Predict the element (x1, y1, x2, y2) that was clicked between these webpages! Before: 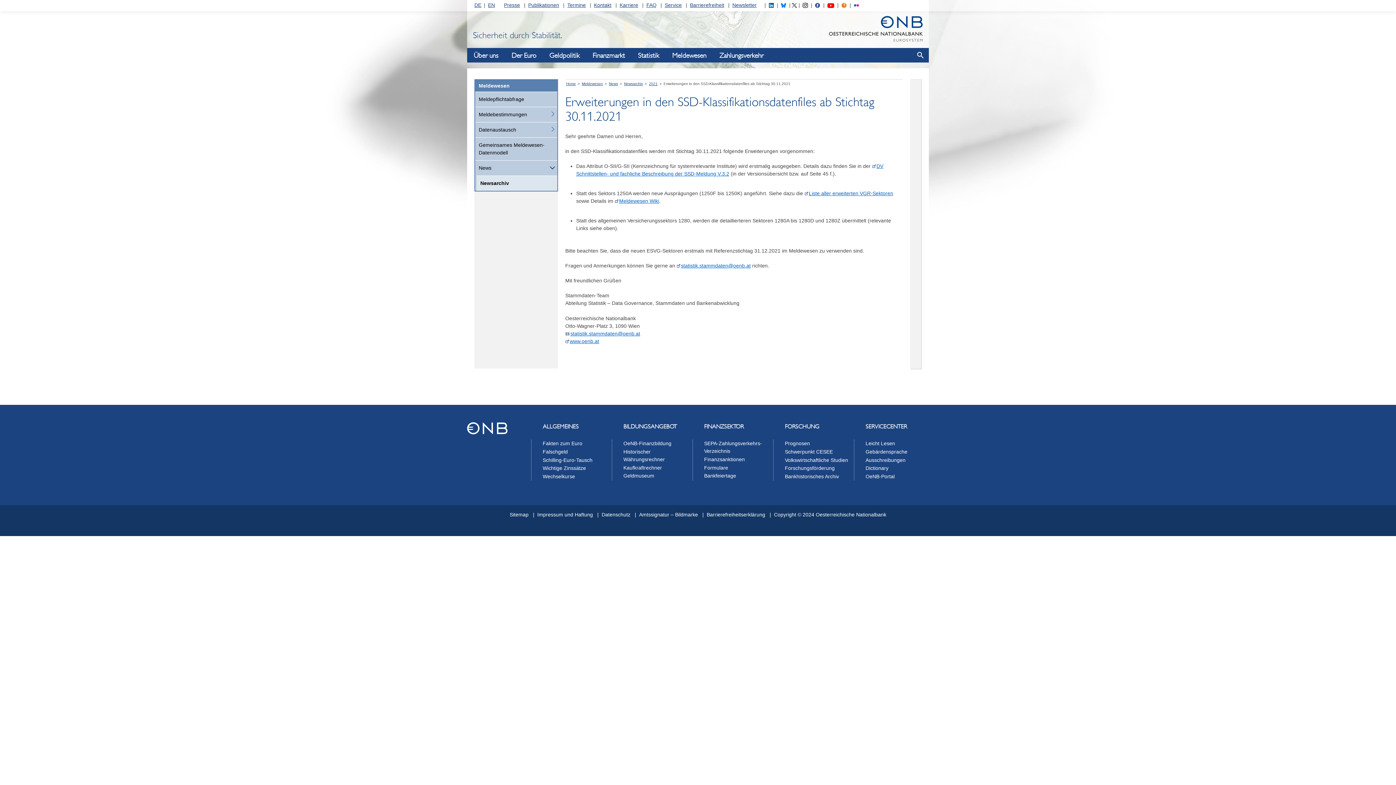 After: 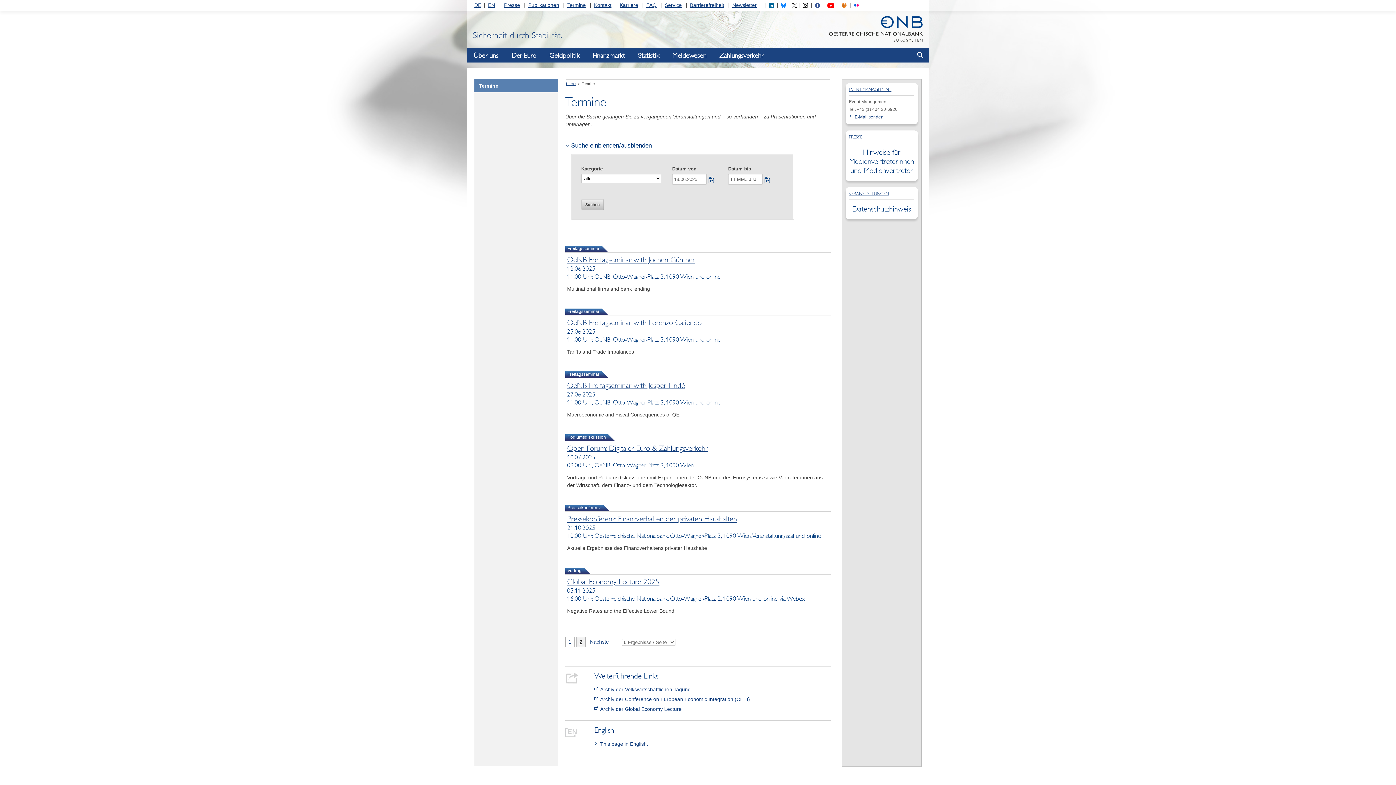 Action: label: Termine bbox: (567, 2, 586, 8)